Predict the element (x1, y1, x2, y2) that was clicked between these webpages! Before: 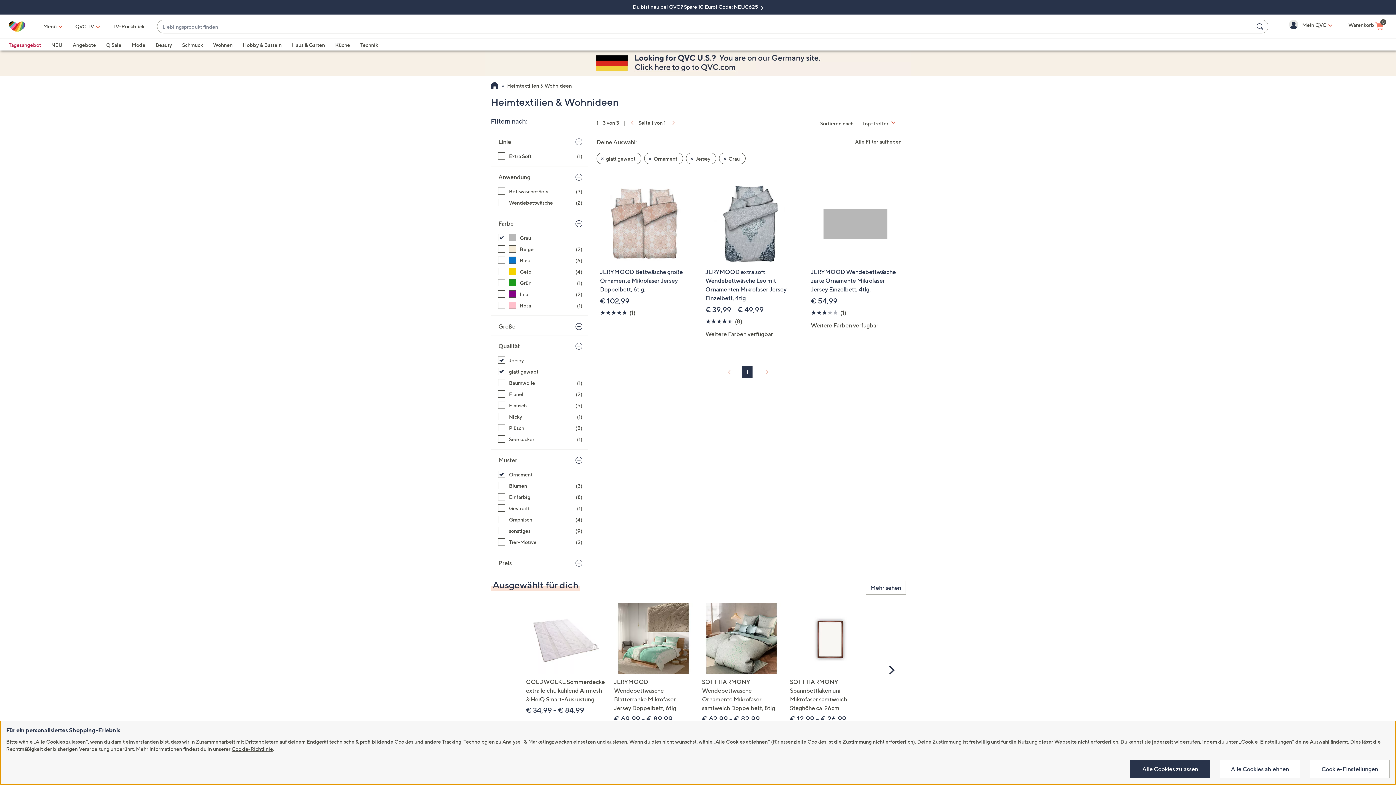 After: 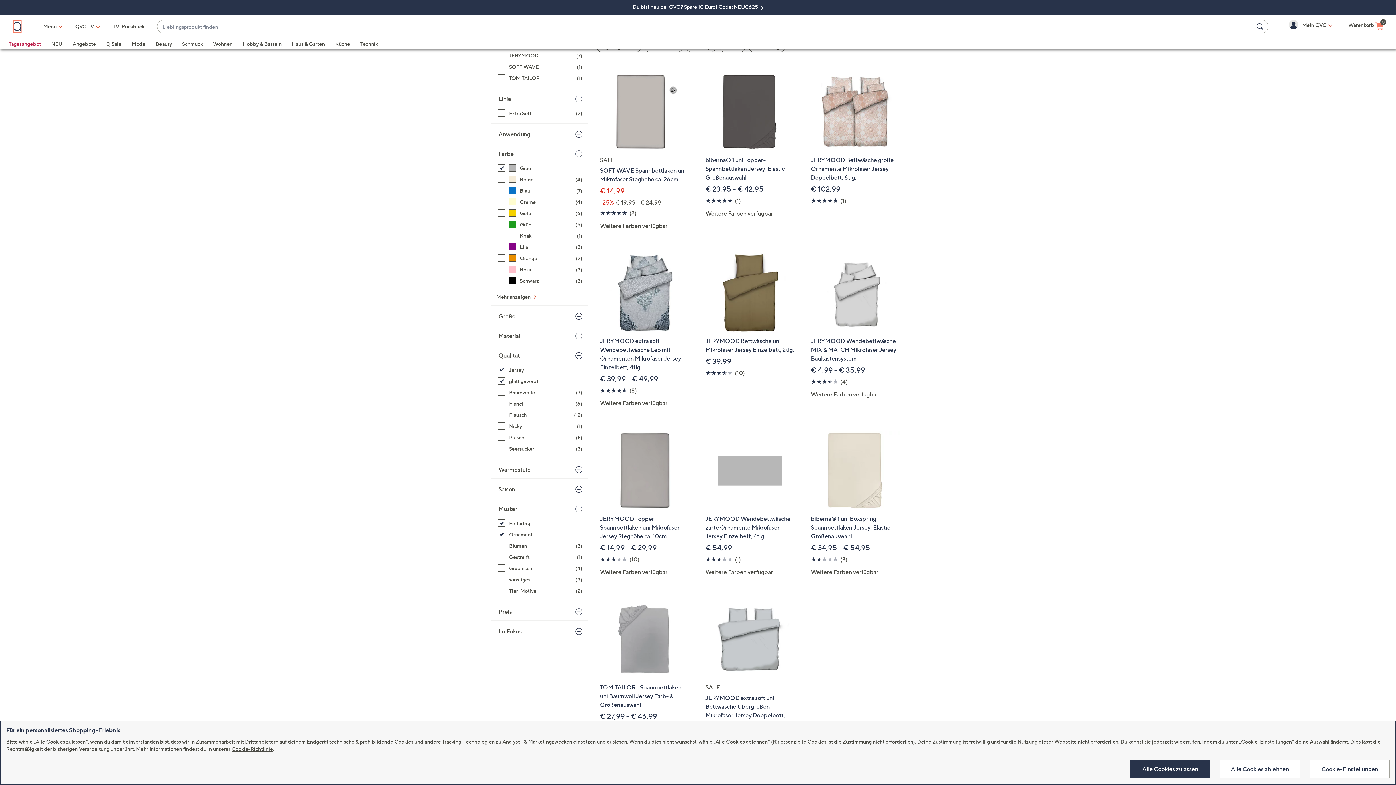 Action: bbox: (498, 493, 582, 501) label: Einfarbig, 8 Artikel